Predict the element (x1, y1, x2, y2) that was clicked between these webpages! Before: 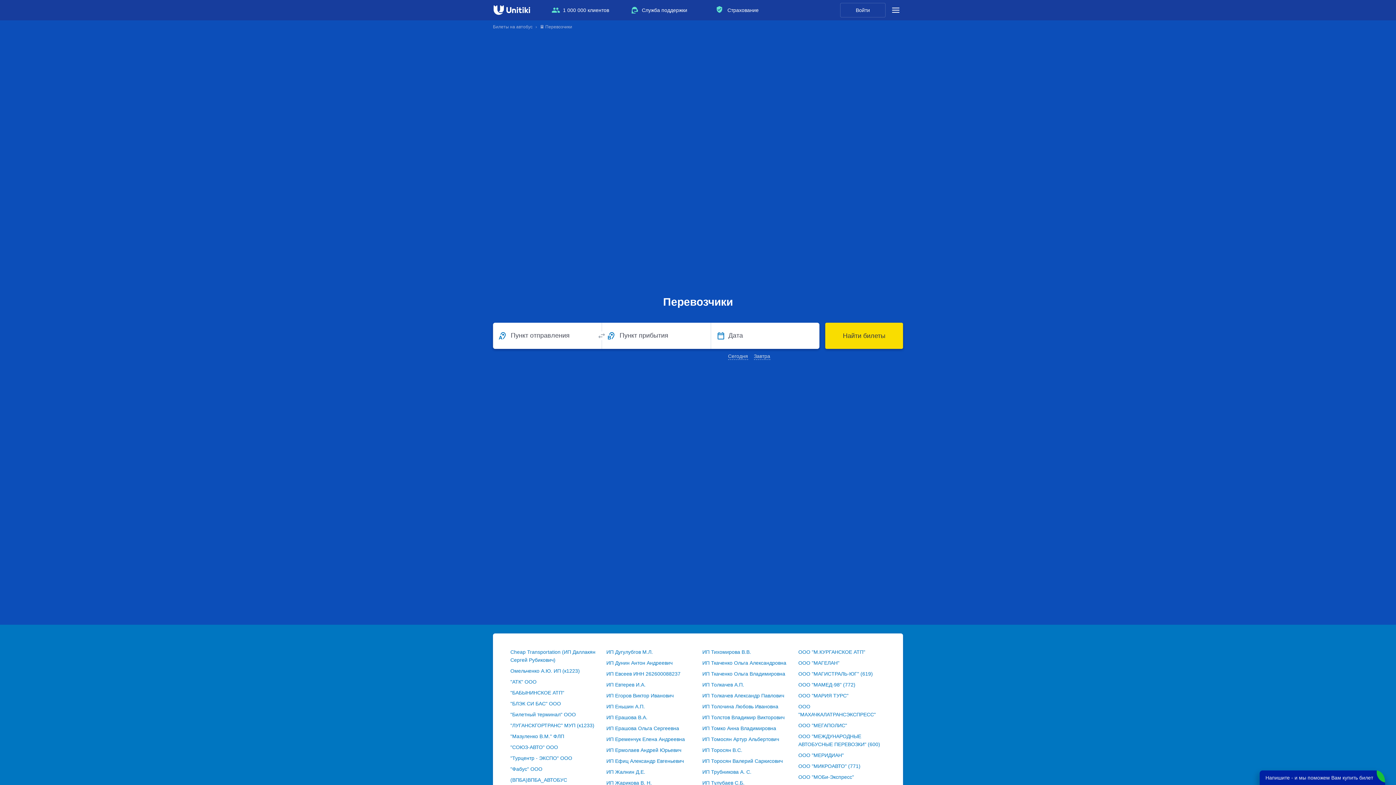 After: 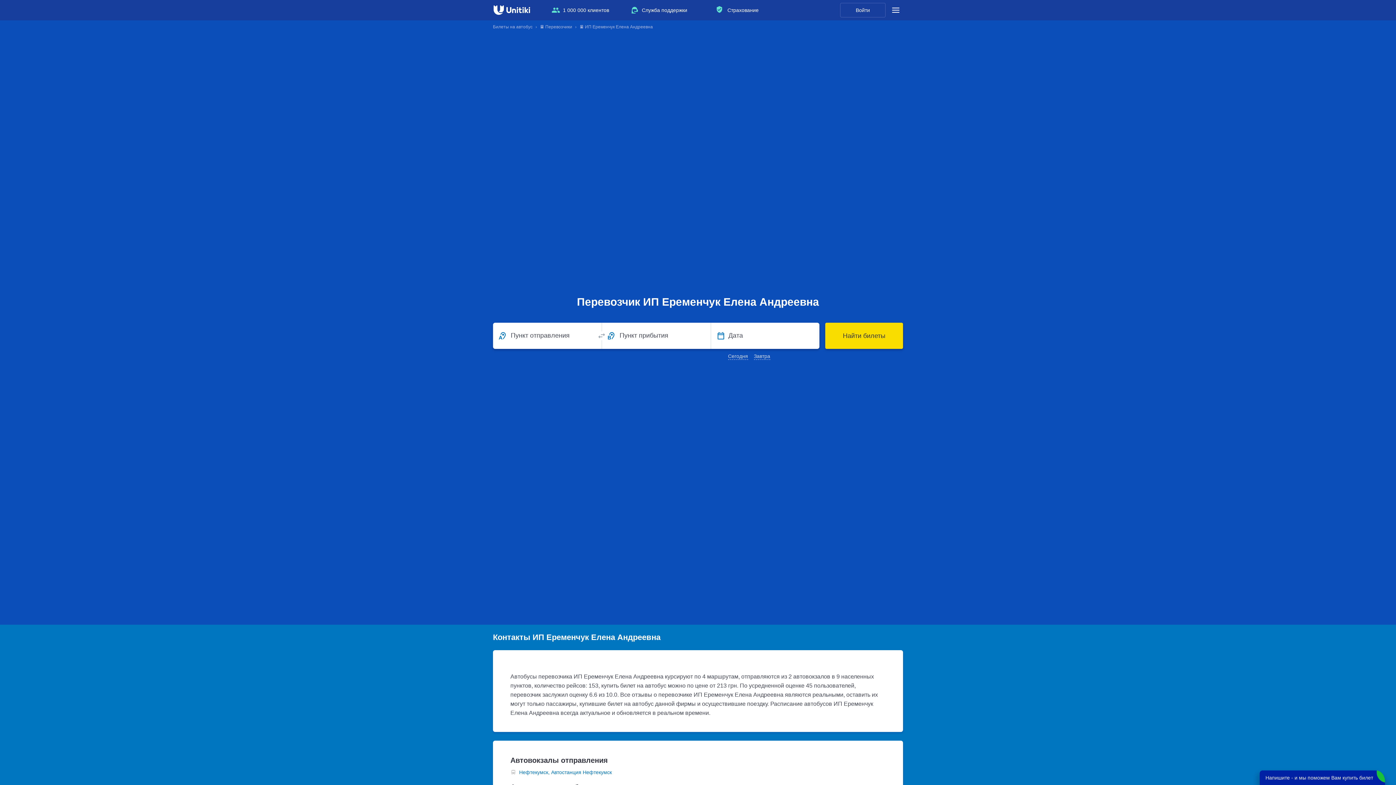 Action: bbox: (606, 736, 685, 742) label: ИП Еременчук Елена Андреевна